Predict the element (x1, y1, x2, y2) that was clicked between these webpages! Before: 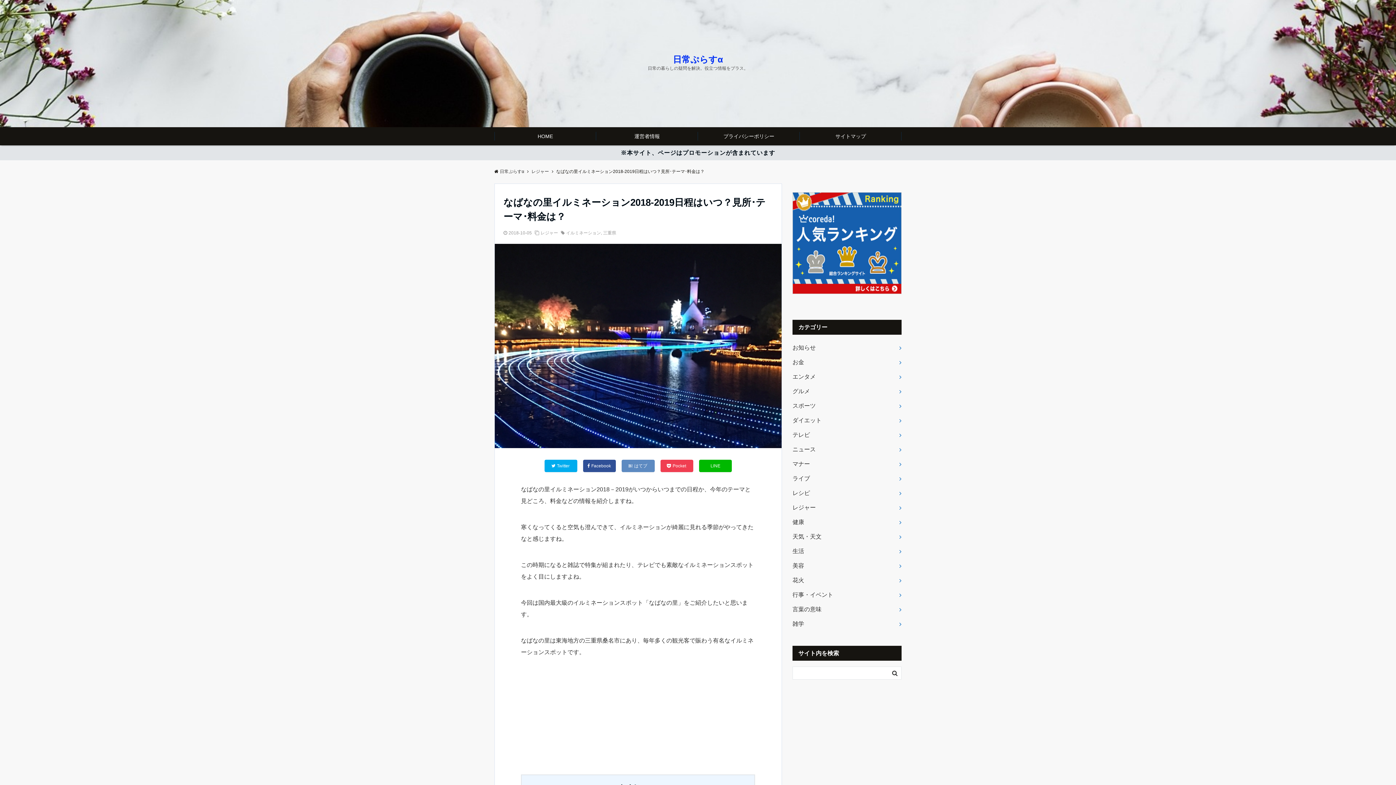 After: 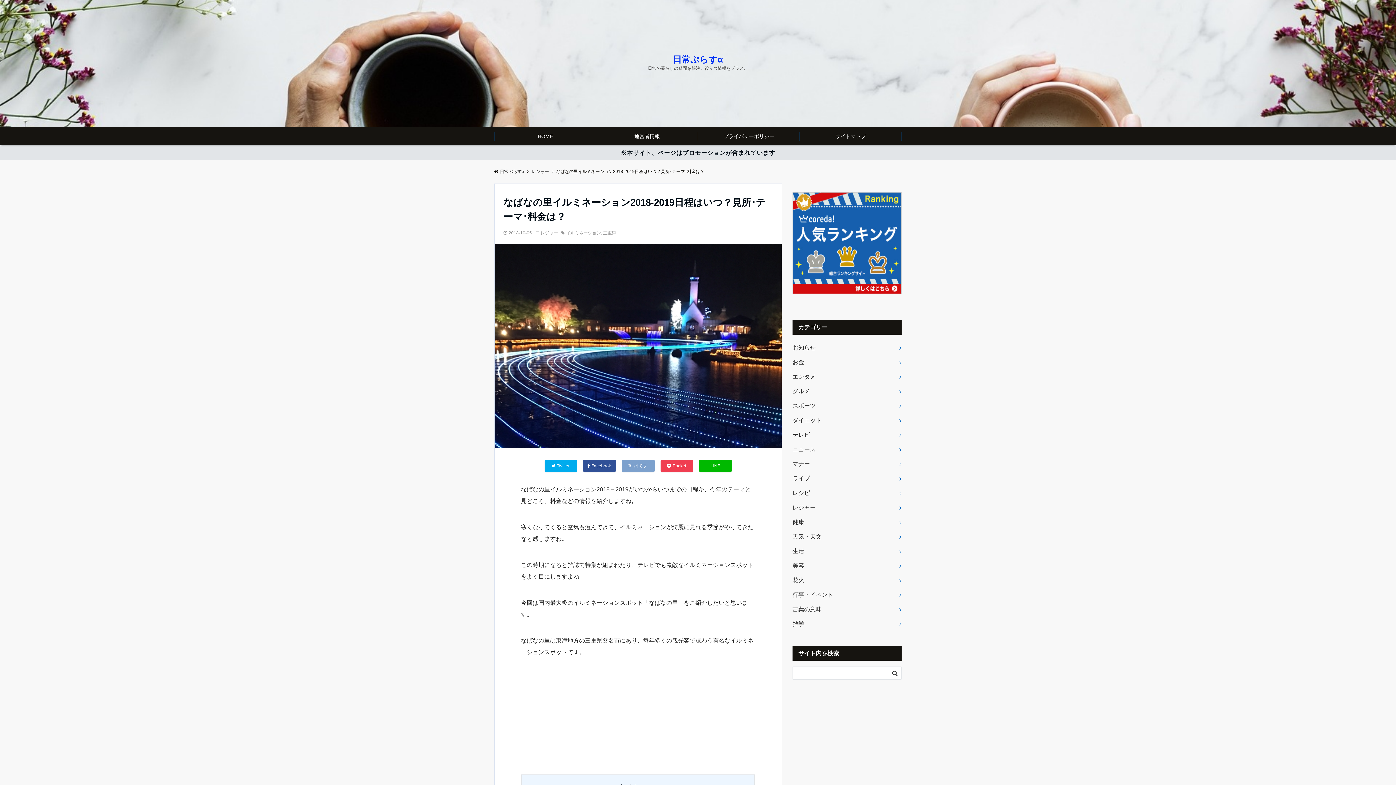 Action: bbox: (621, 460, 654, 472) label: はてブ